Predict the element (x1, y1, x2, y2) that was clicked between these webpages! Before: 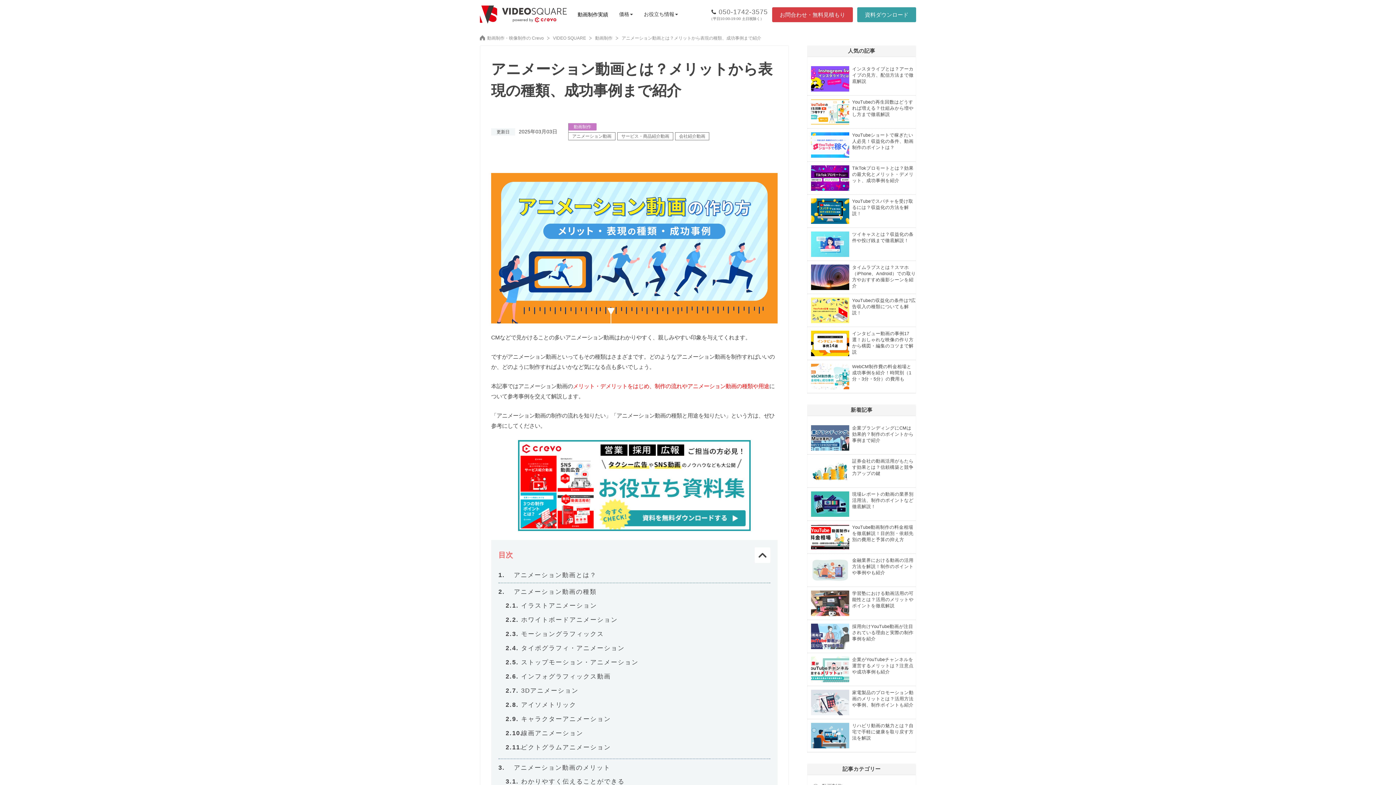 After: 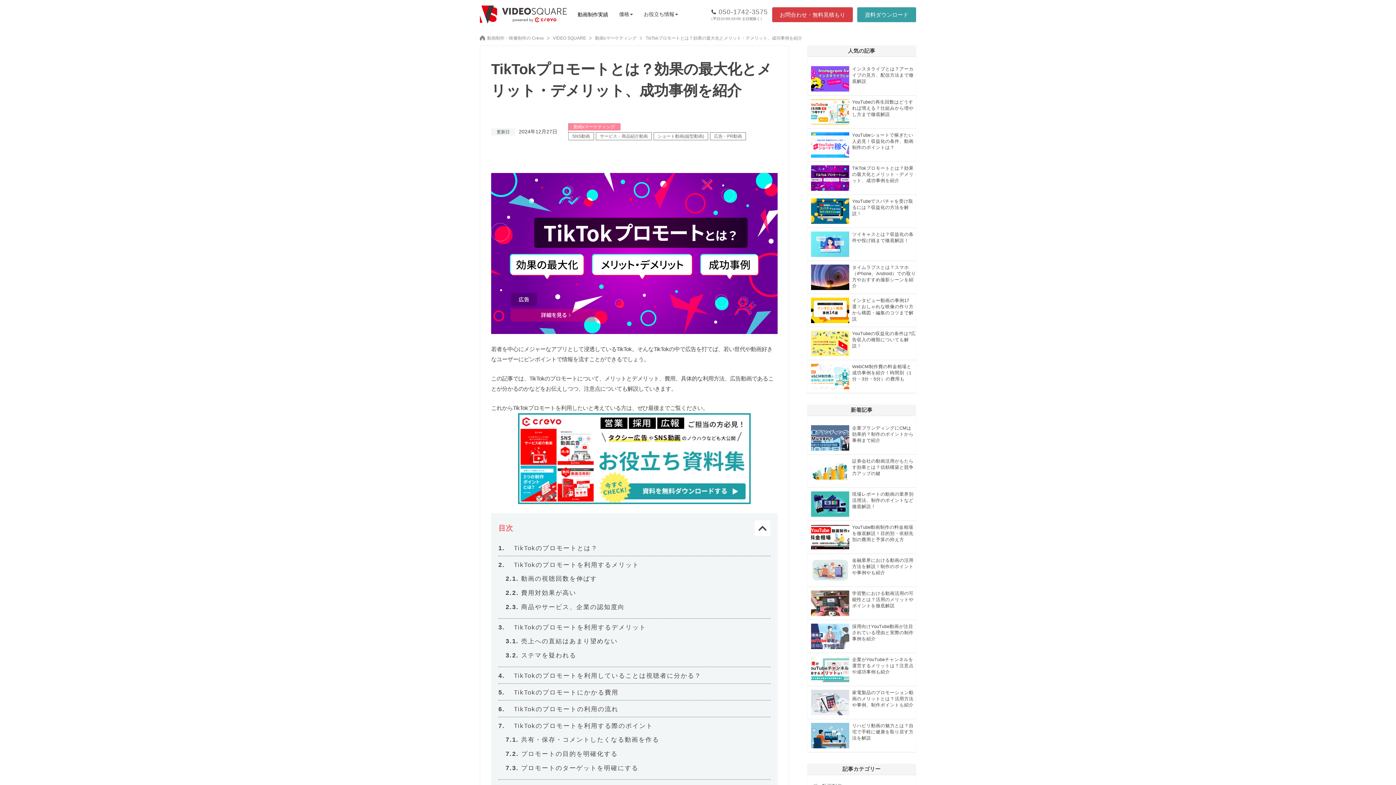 Action: bbox: (807, 161, 916, 194)